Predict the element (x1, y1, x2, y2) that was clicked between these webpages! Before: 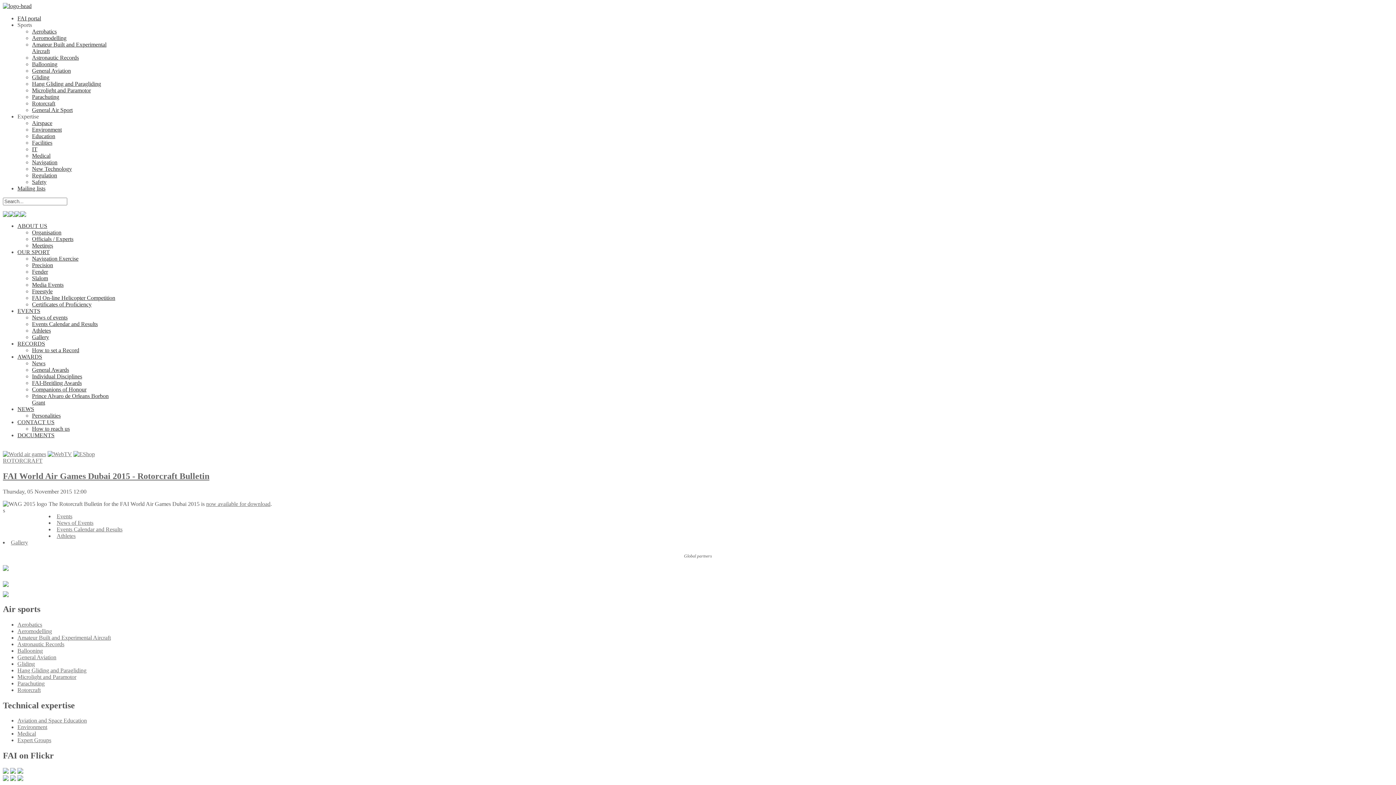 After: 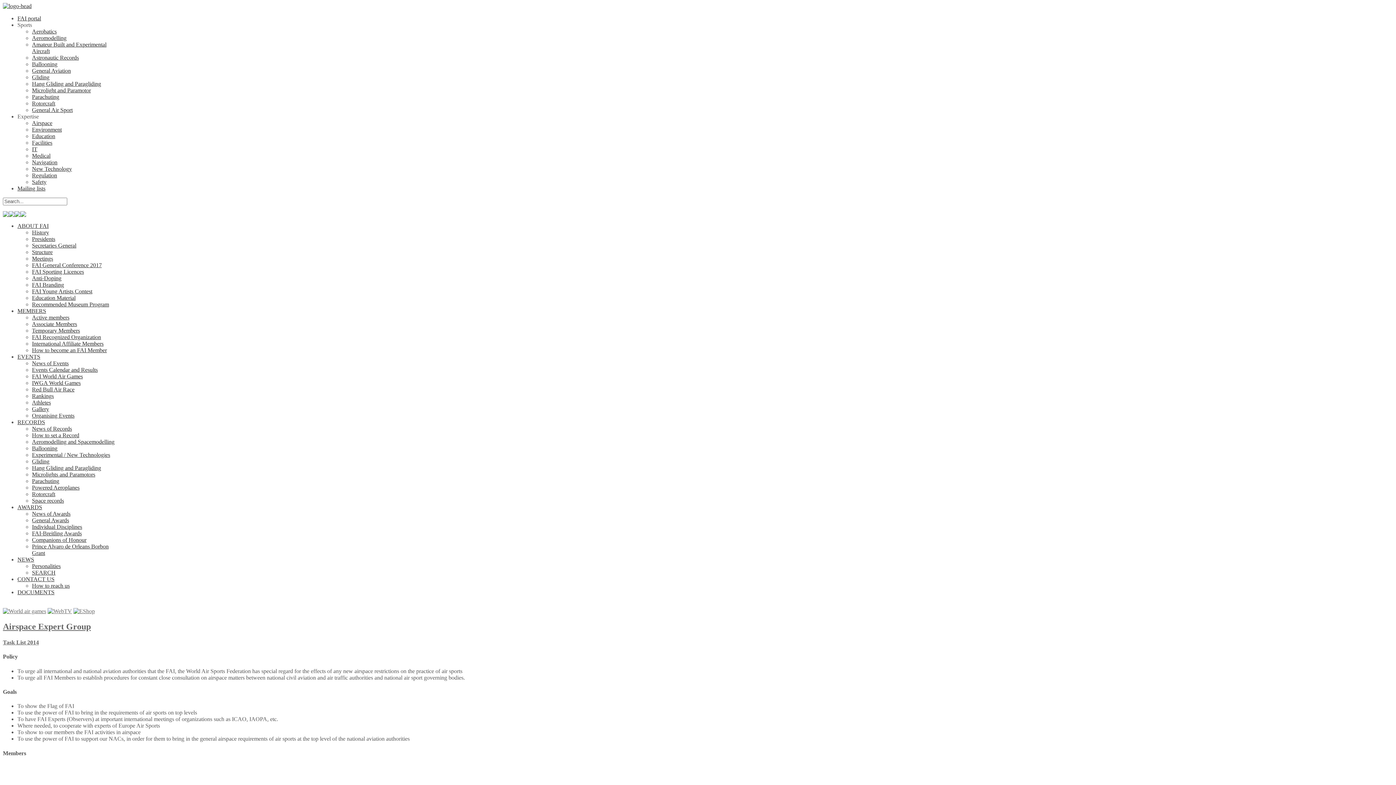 Action: bbox: (32, 120, 52, 126) label: Airspace